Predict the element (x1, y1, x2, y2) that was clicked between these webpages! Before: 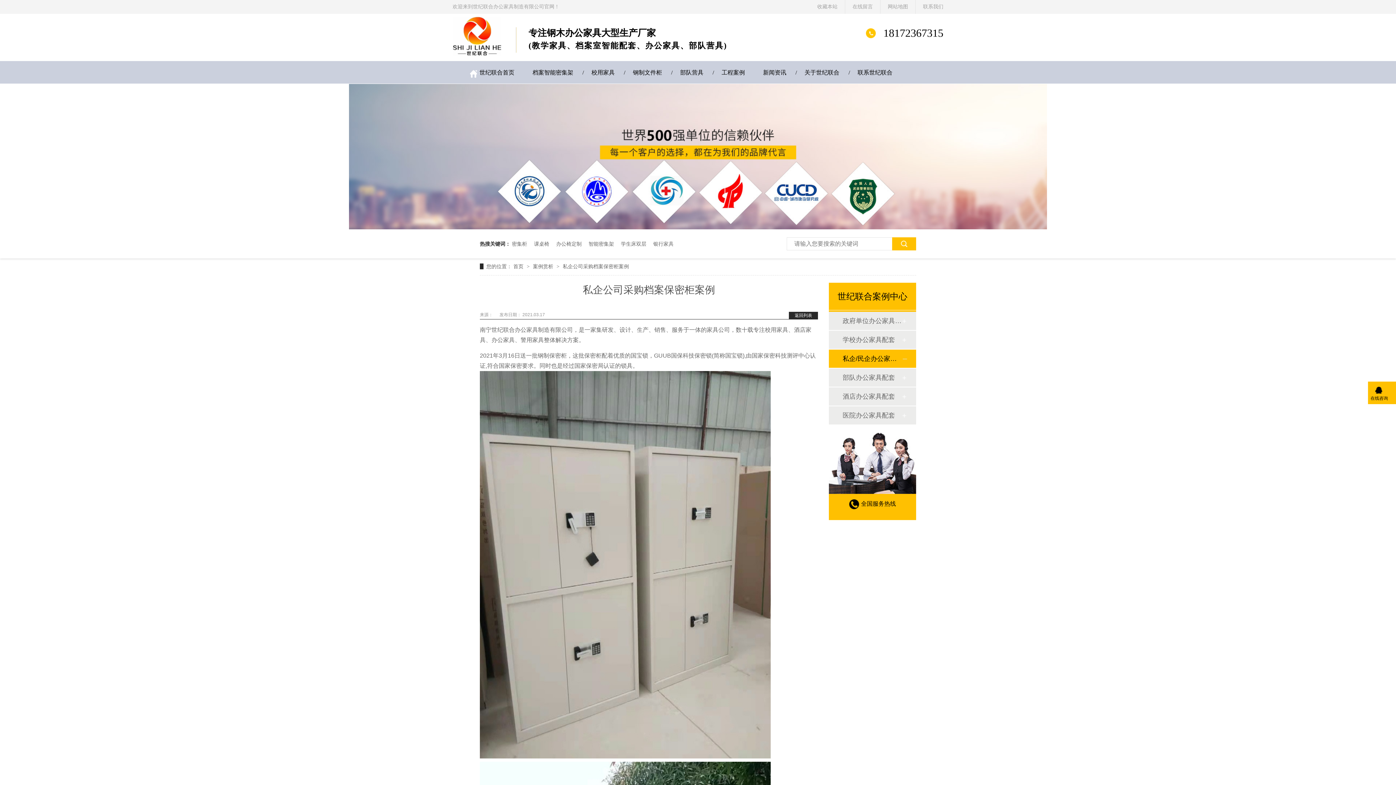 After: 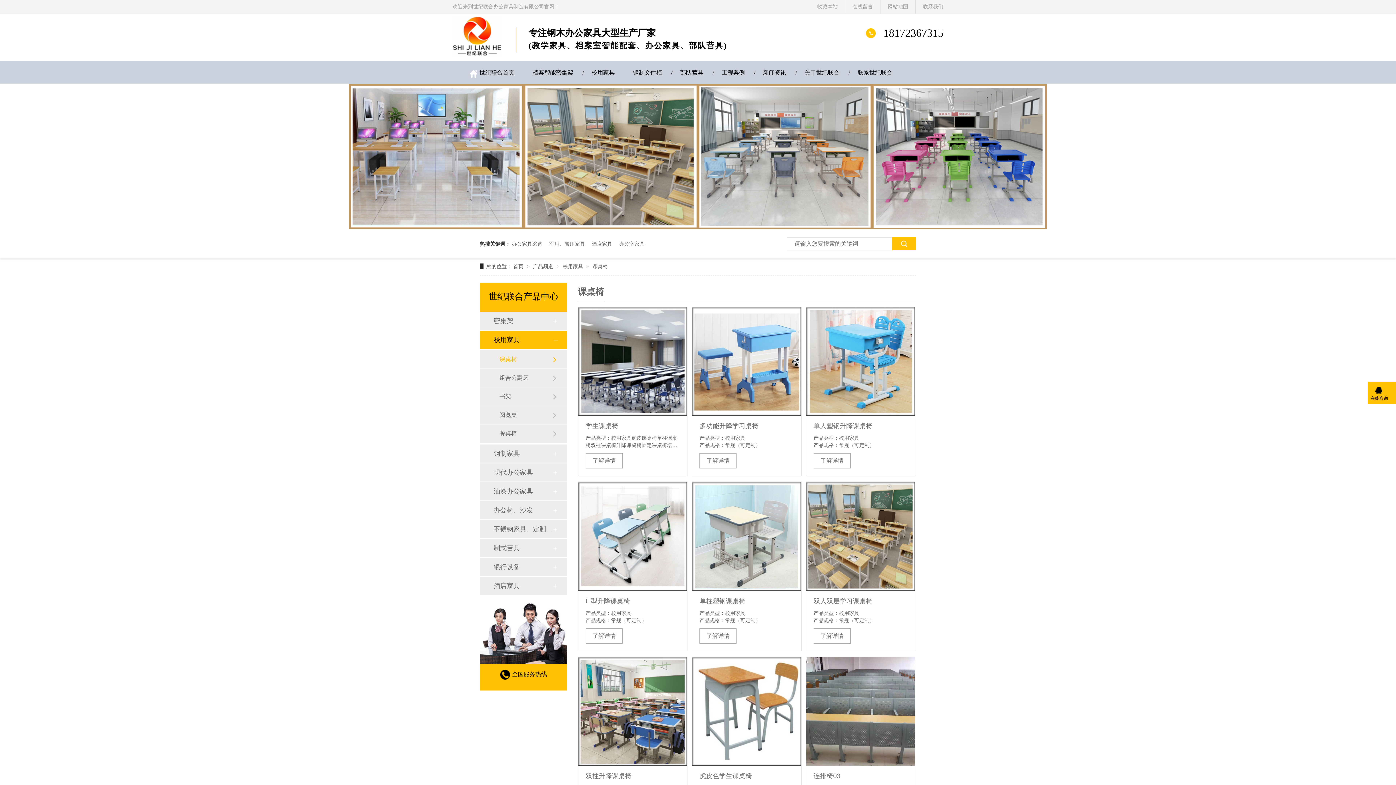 Action: bbox: (534, 229, 549, 258) label: 课桌椅